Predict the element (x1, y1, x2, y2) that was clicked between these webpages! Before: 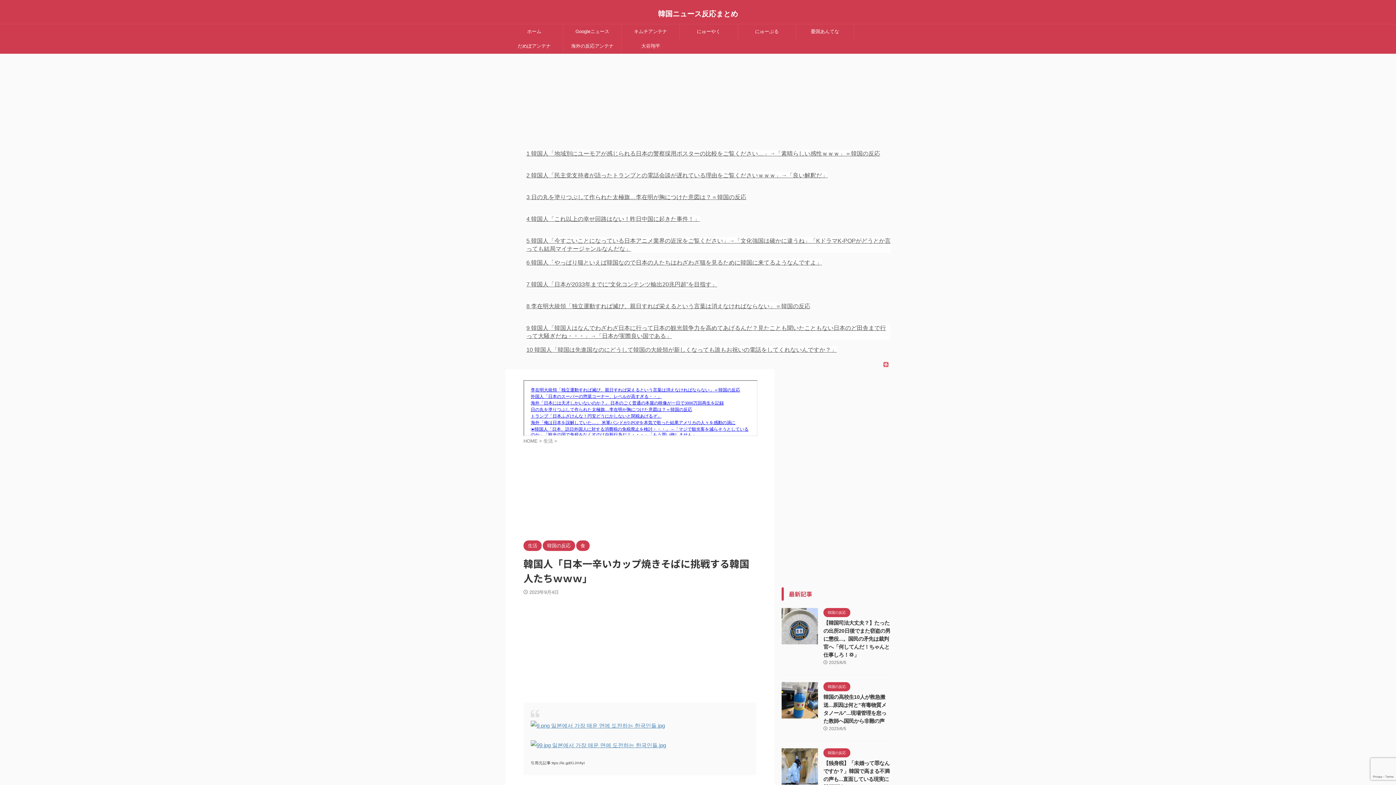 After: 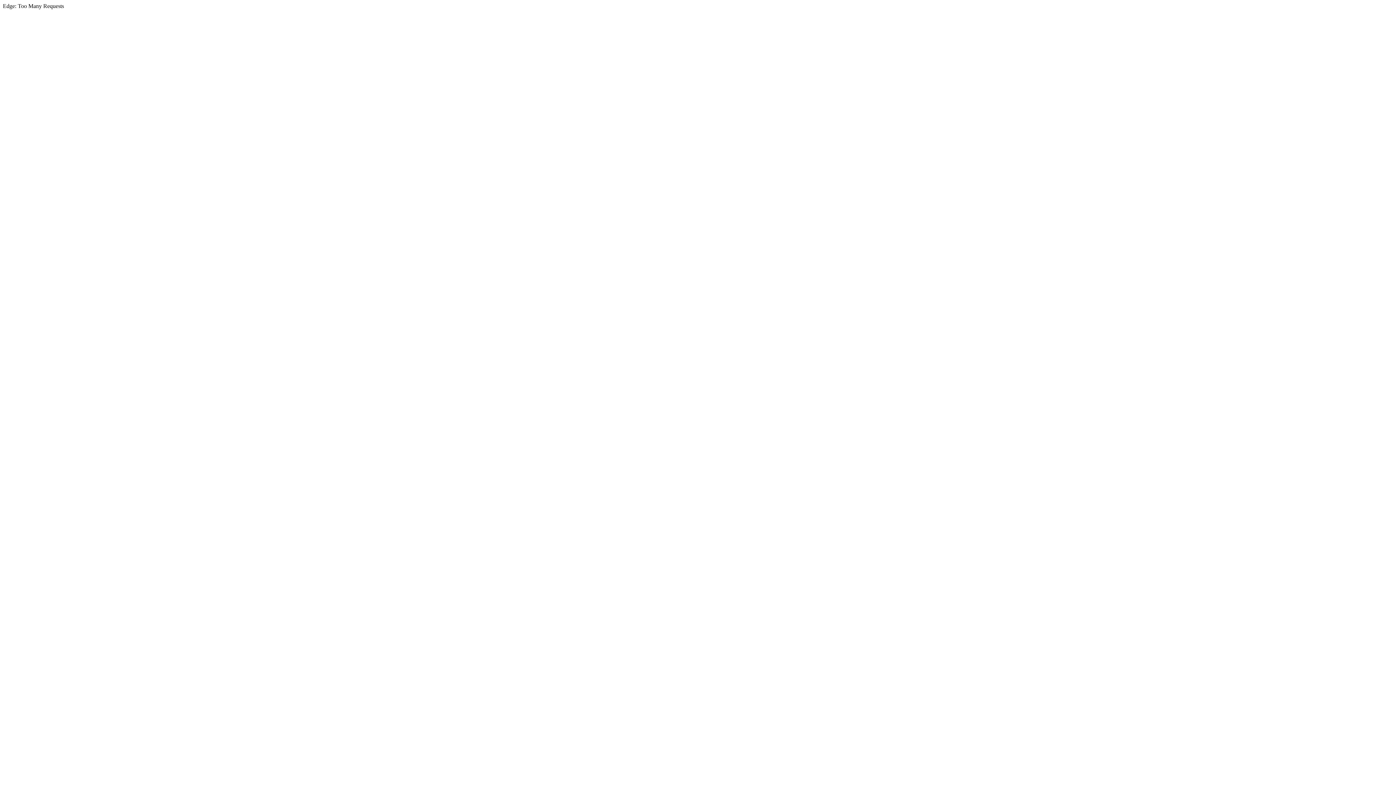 Action: bbox: (796, 24, 854, 38) label: 憂国あんてな